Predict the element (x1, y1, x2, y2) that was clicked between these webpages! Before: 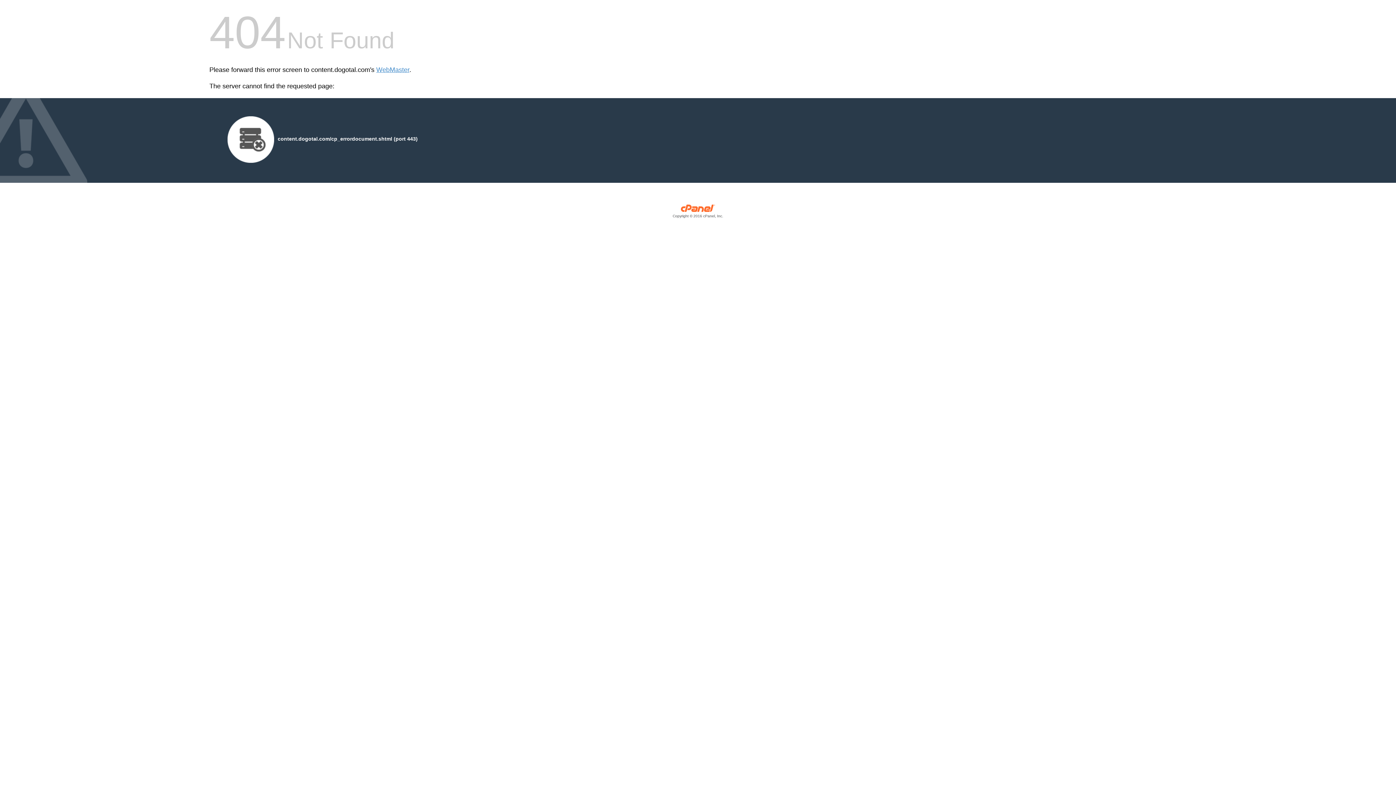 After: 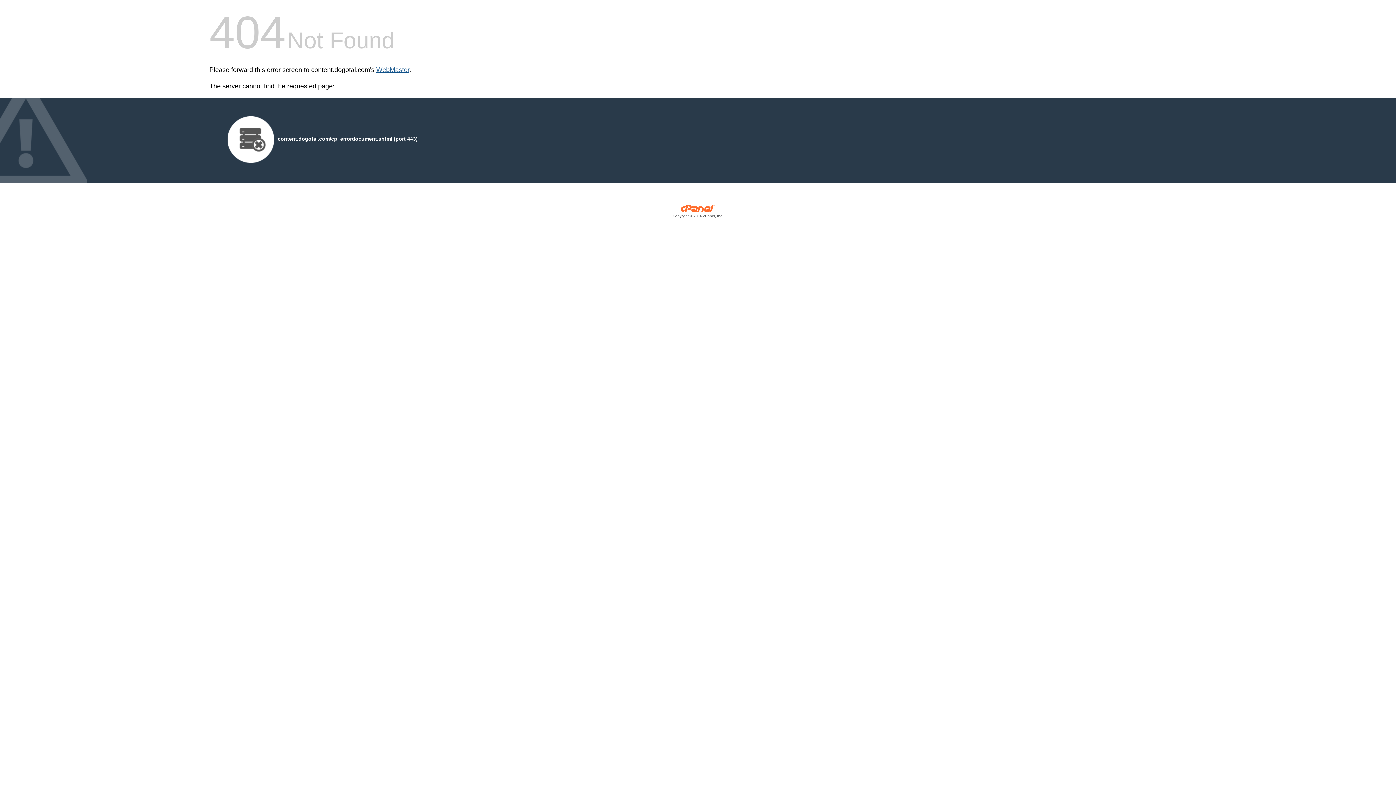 Action: bbox: (376, 66, 409, 73) label: WebMaster